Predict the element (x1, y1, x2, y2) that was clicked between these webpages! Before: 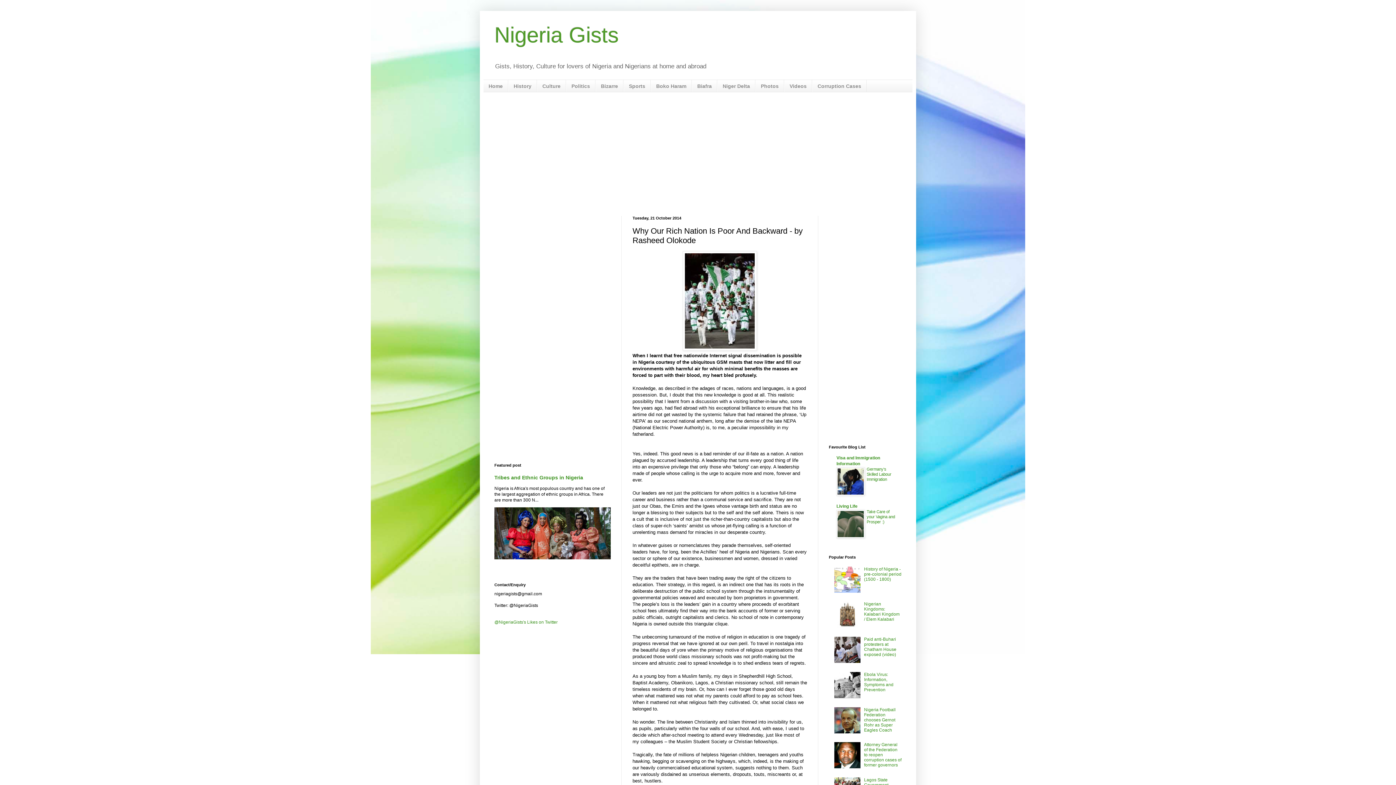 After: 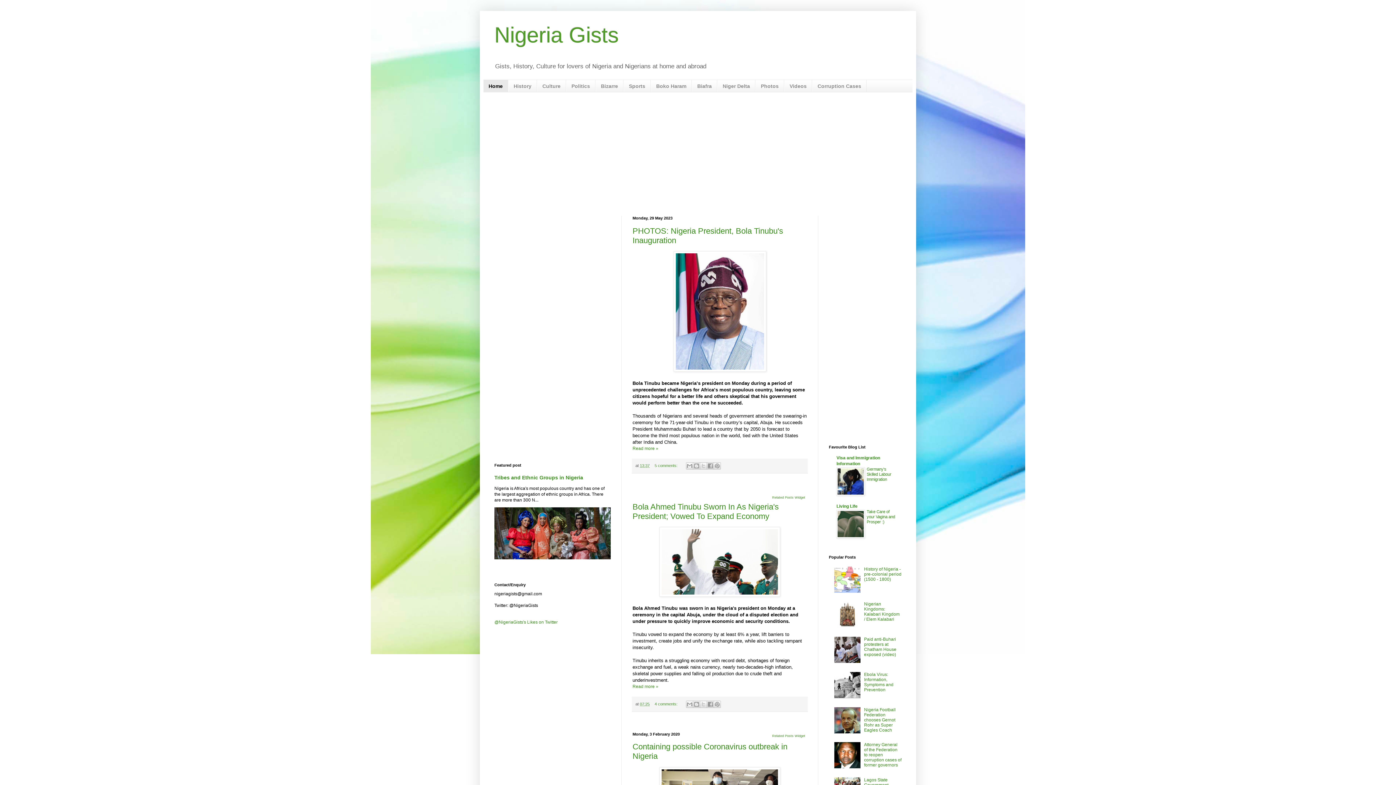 Action: label: Home bbox: (483, 80, 508, 92)